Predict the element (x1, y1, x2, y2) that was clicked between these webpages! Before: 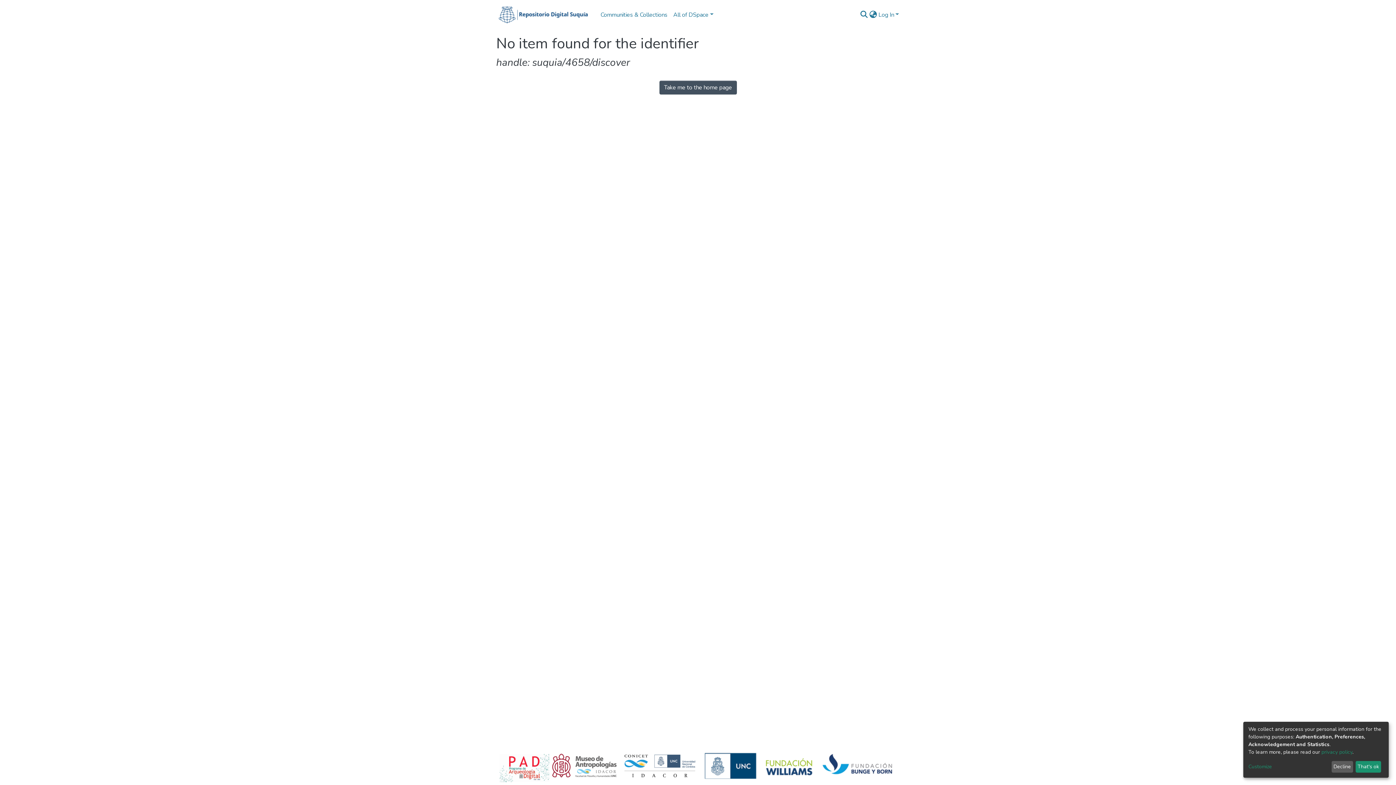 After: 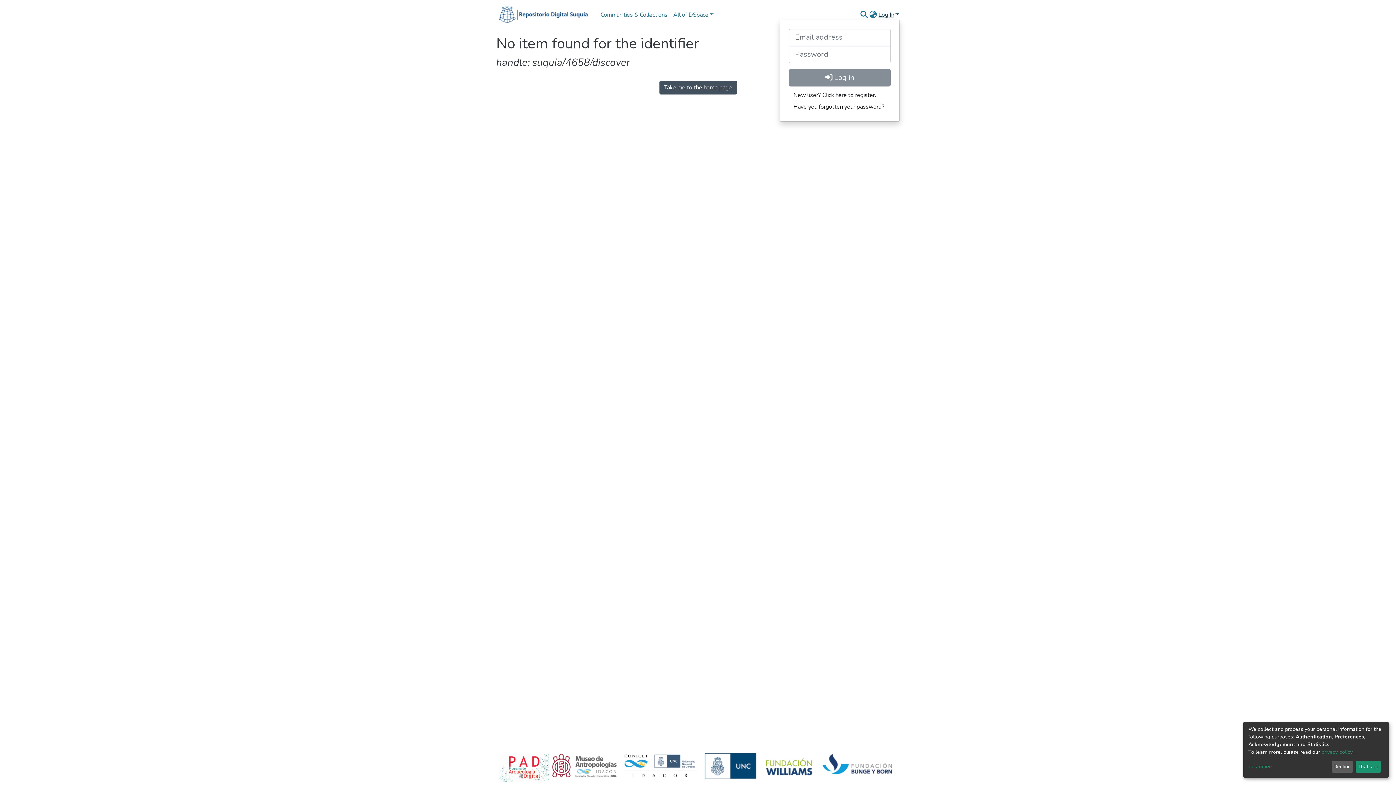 Action: bbox: (877, 10, 900, 18) label: Log In